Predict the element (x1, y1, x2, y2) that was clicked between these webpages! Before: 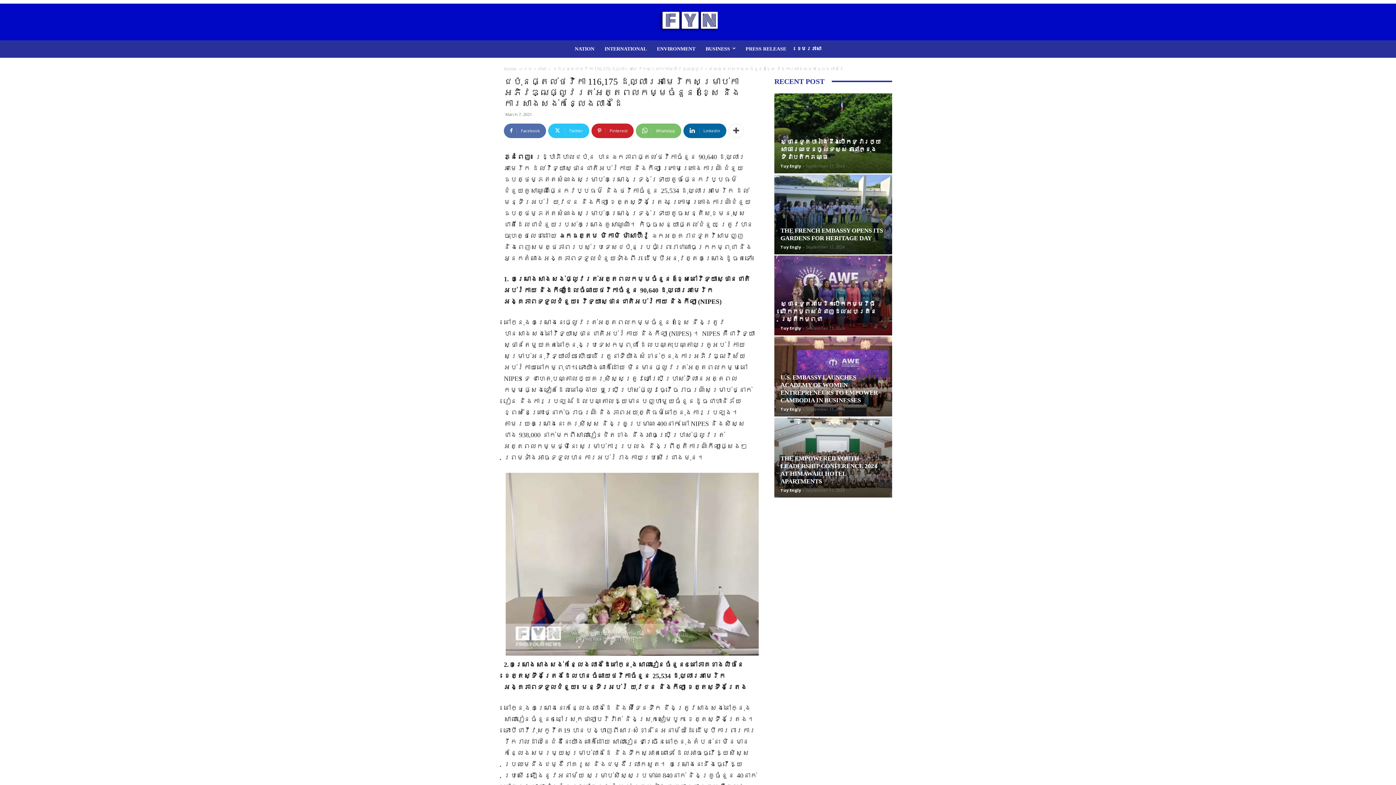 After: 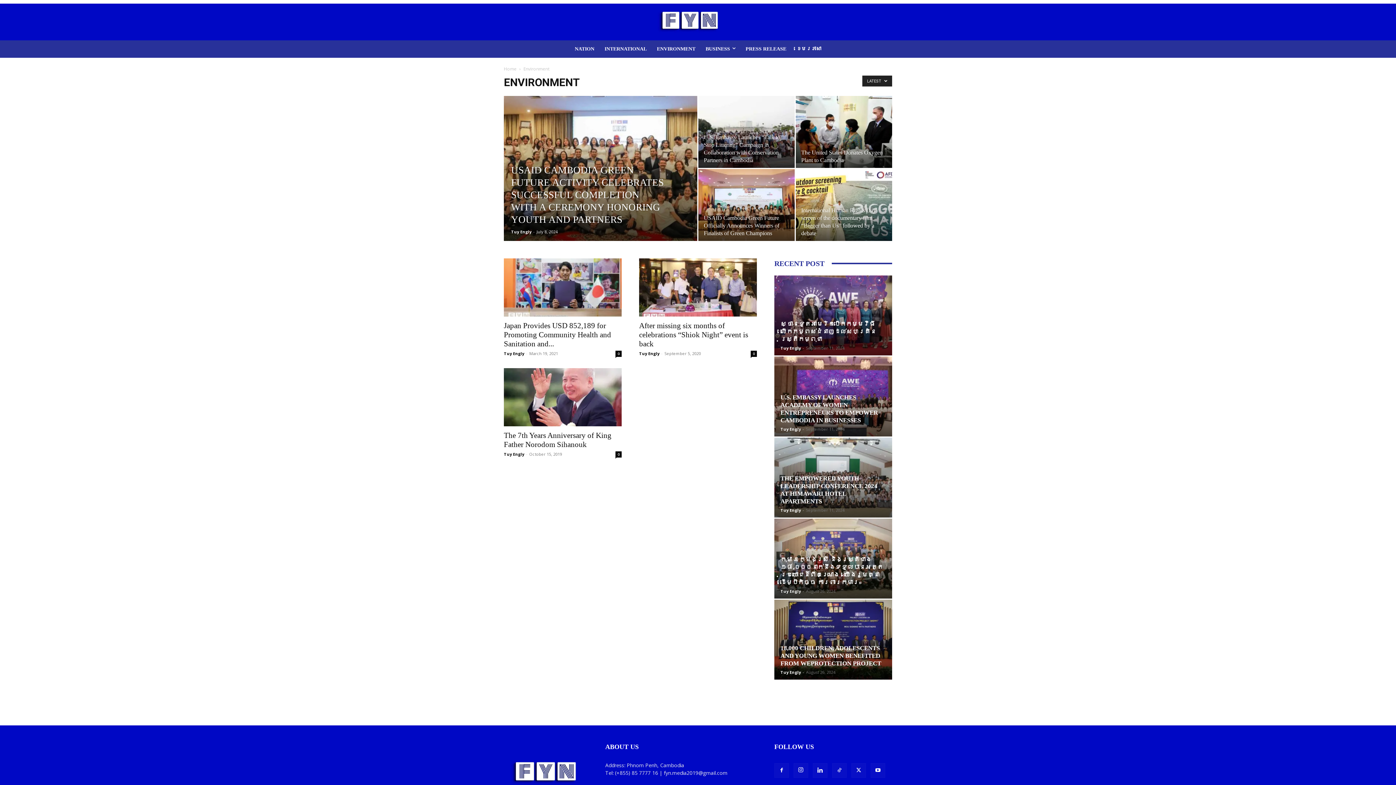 Action: bbox: (652, 40, 700, 57) label: ENVIRONMENT